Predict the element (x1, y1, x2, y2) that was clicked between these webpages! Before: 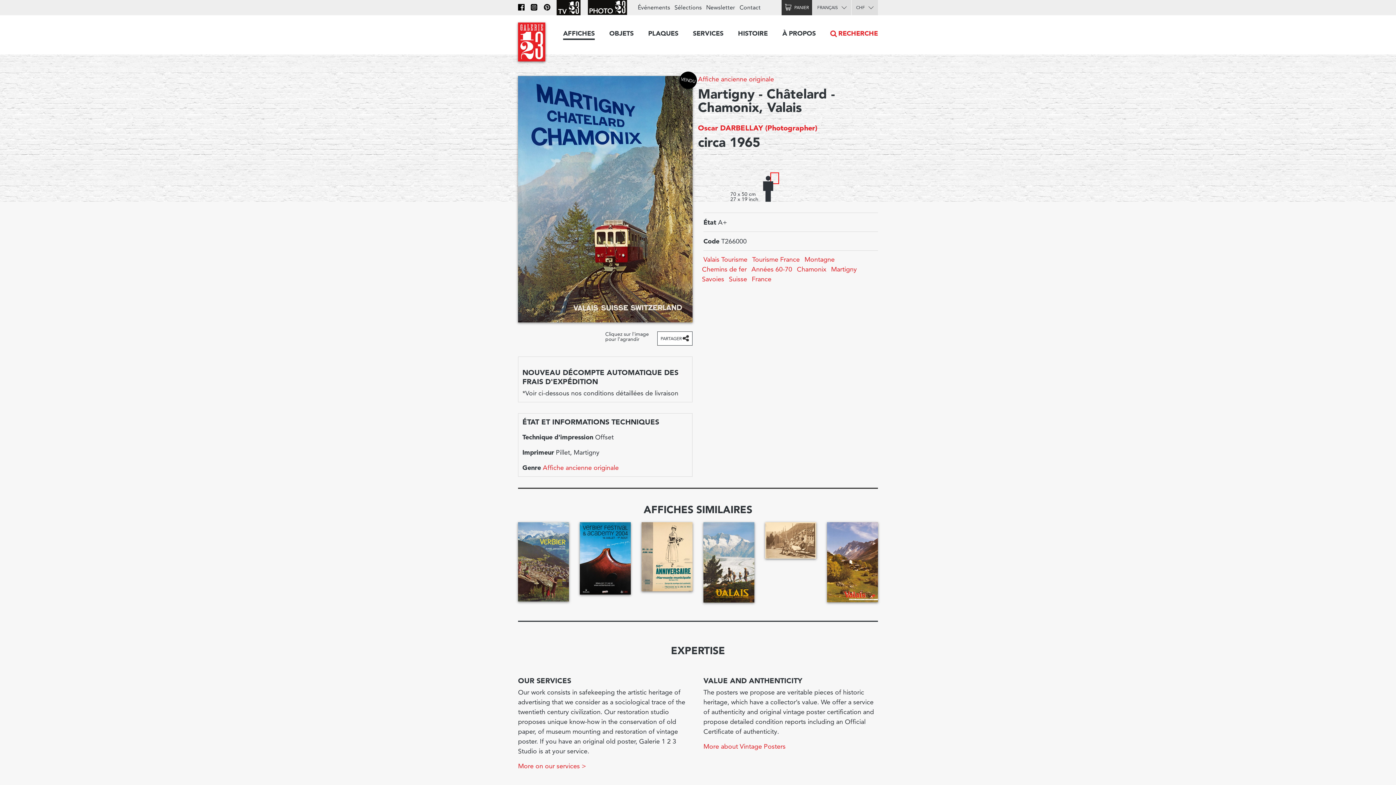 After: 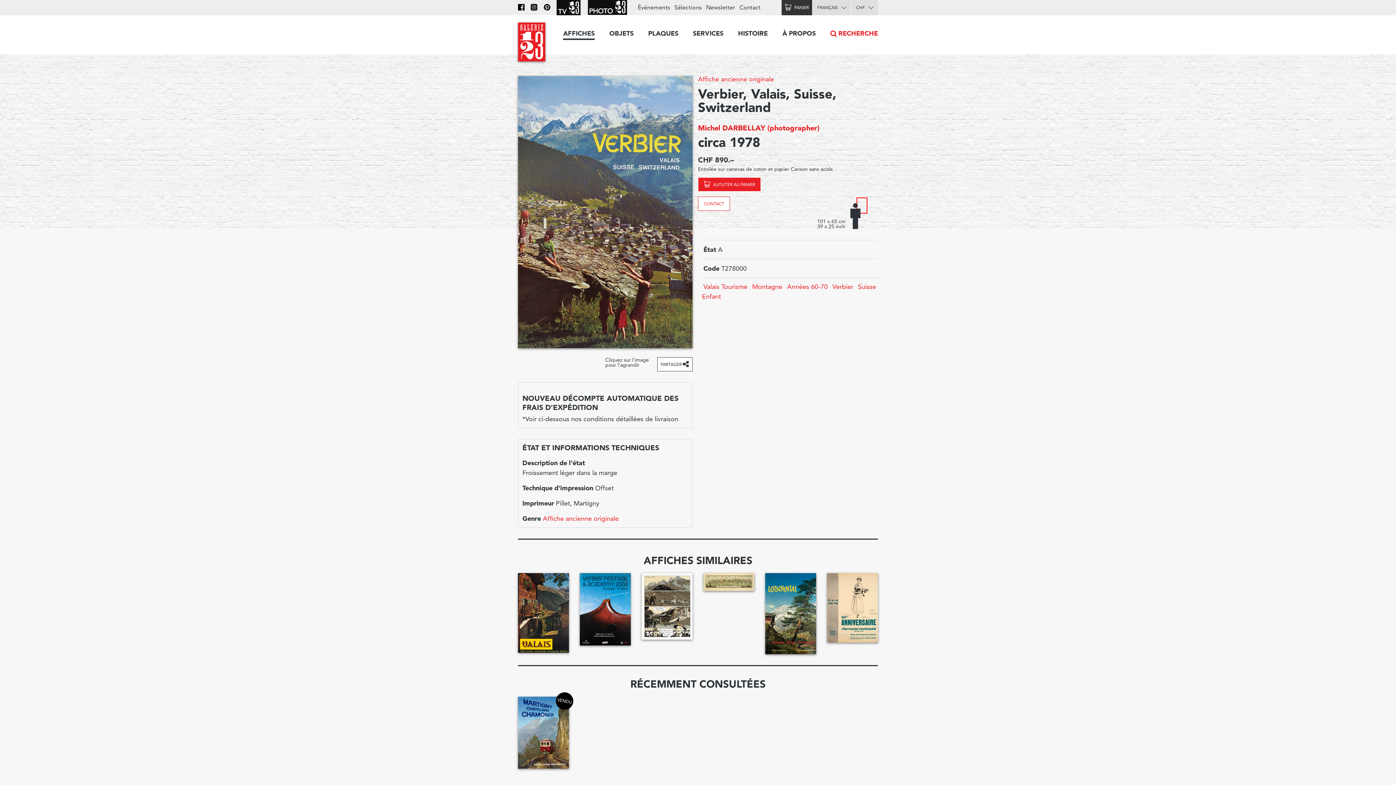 Action: bbox: (518, 522, 569, 601)